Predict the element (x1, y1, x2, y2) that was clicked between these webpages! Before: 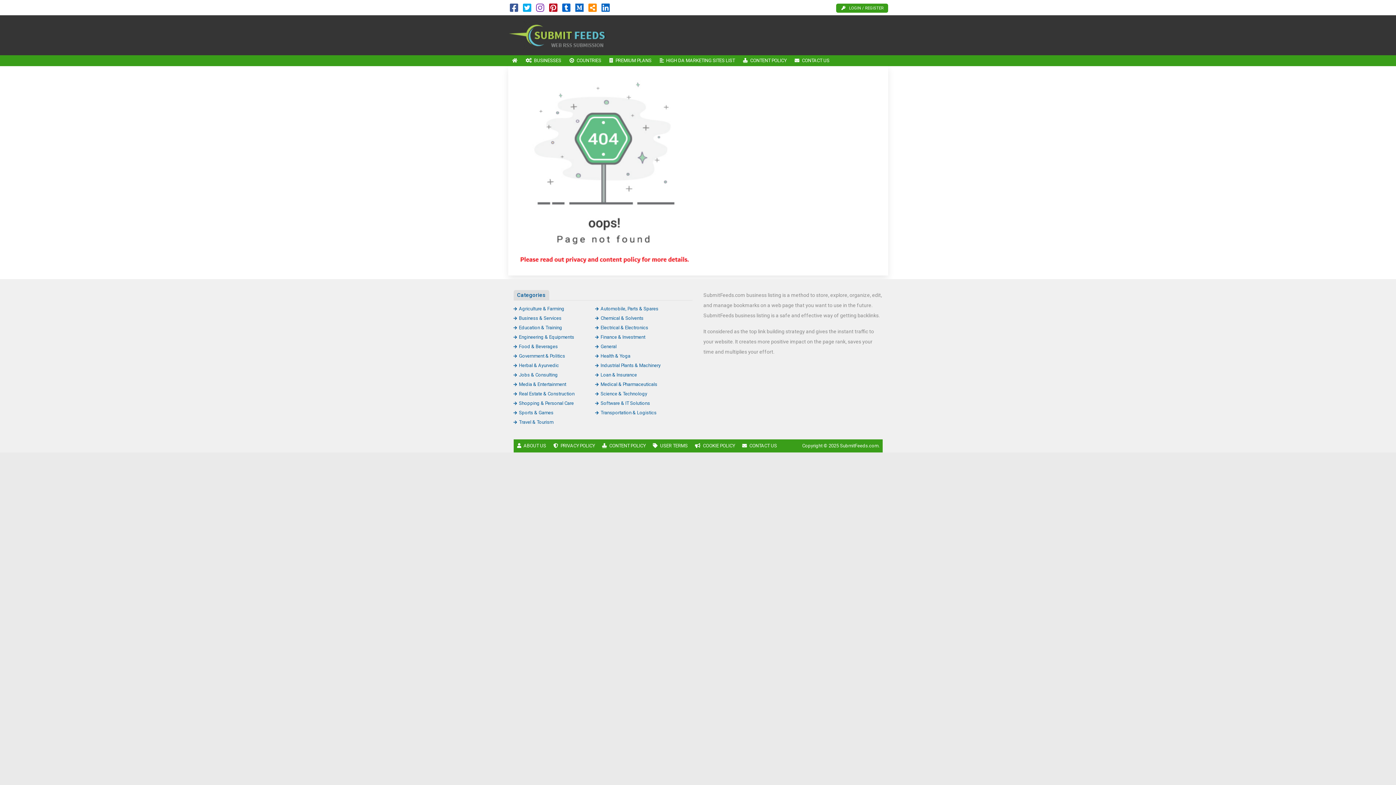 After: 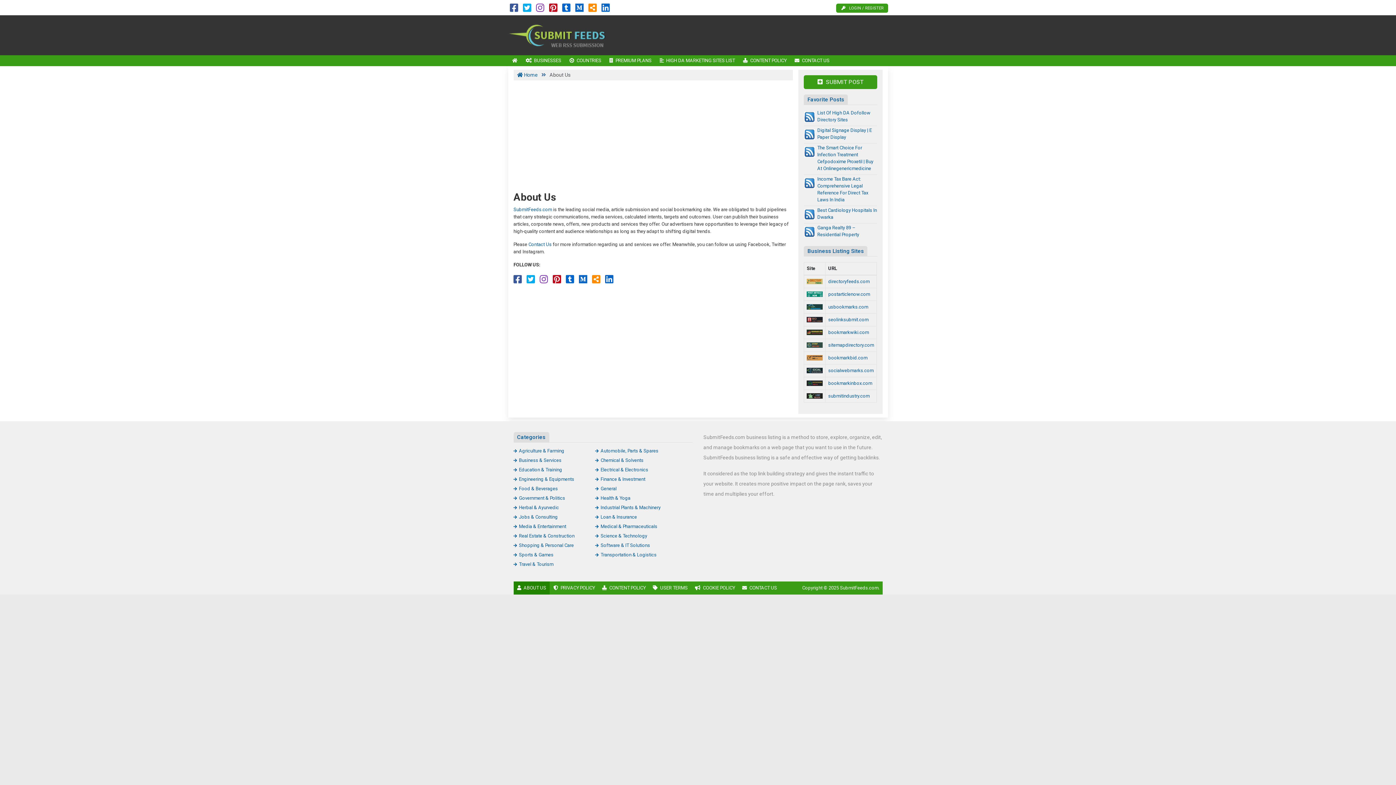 Action: bbox: (513, 439, 549, 452) label: ABOUT US